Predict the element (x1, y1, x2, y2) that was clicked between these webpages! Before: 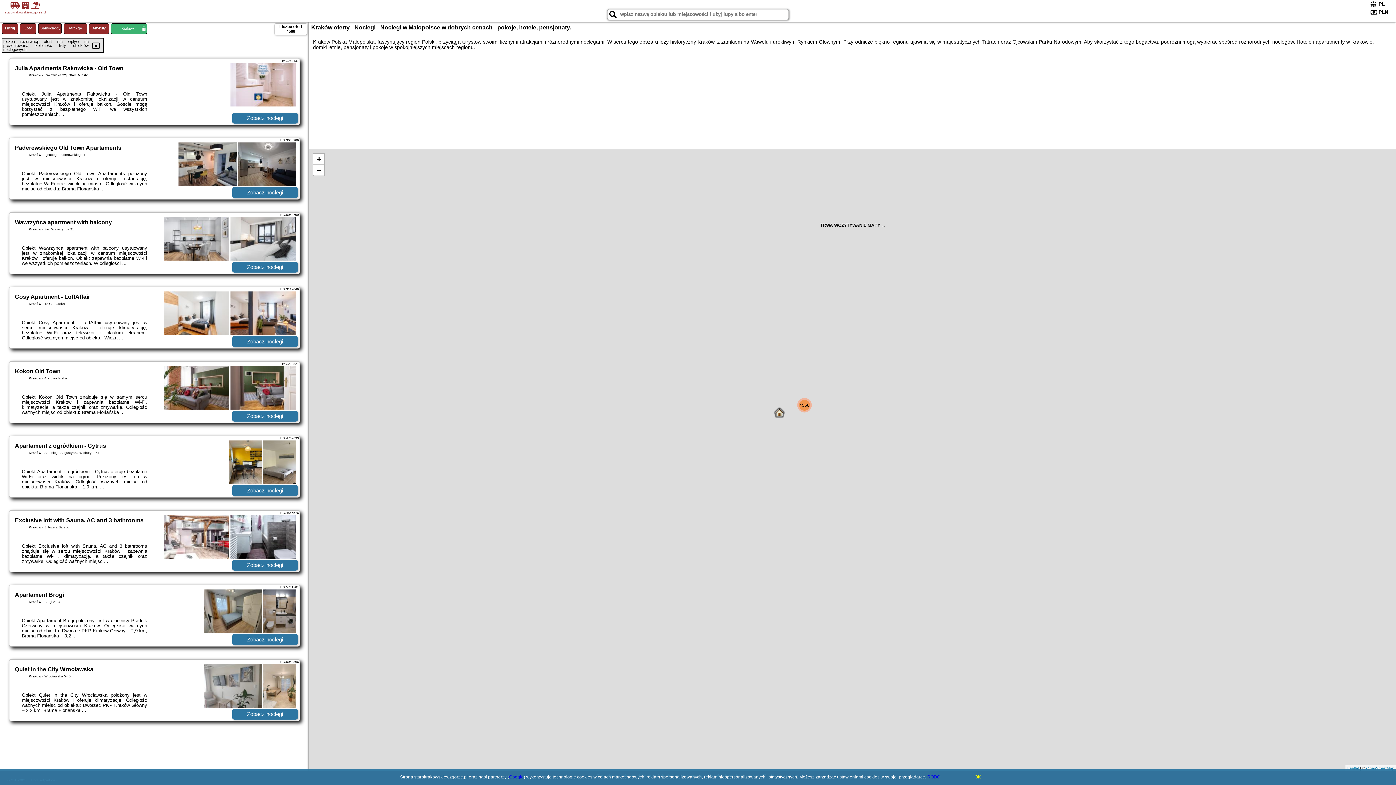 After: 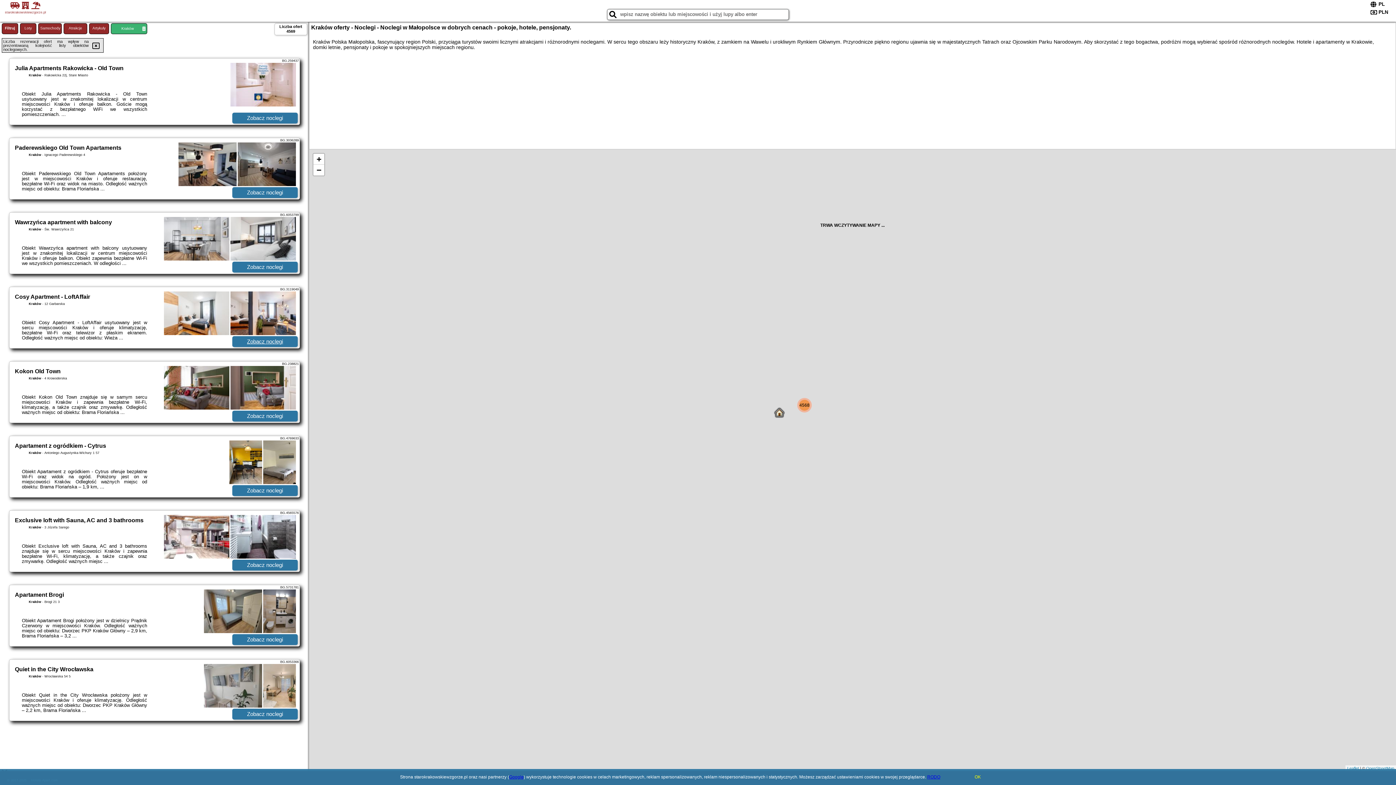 Action: label: Zobacz noclegi bbox: (232, 336, 297, 347)